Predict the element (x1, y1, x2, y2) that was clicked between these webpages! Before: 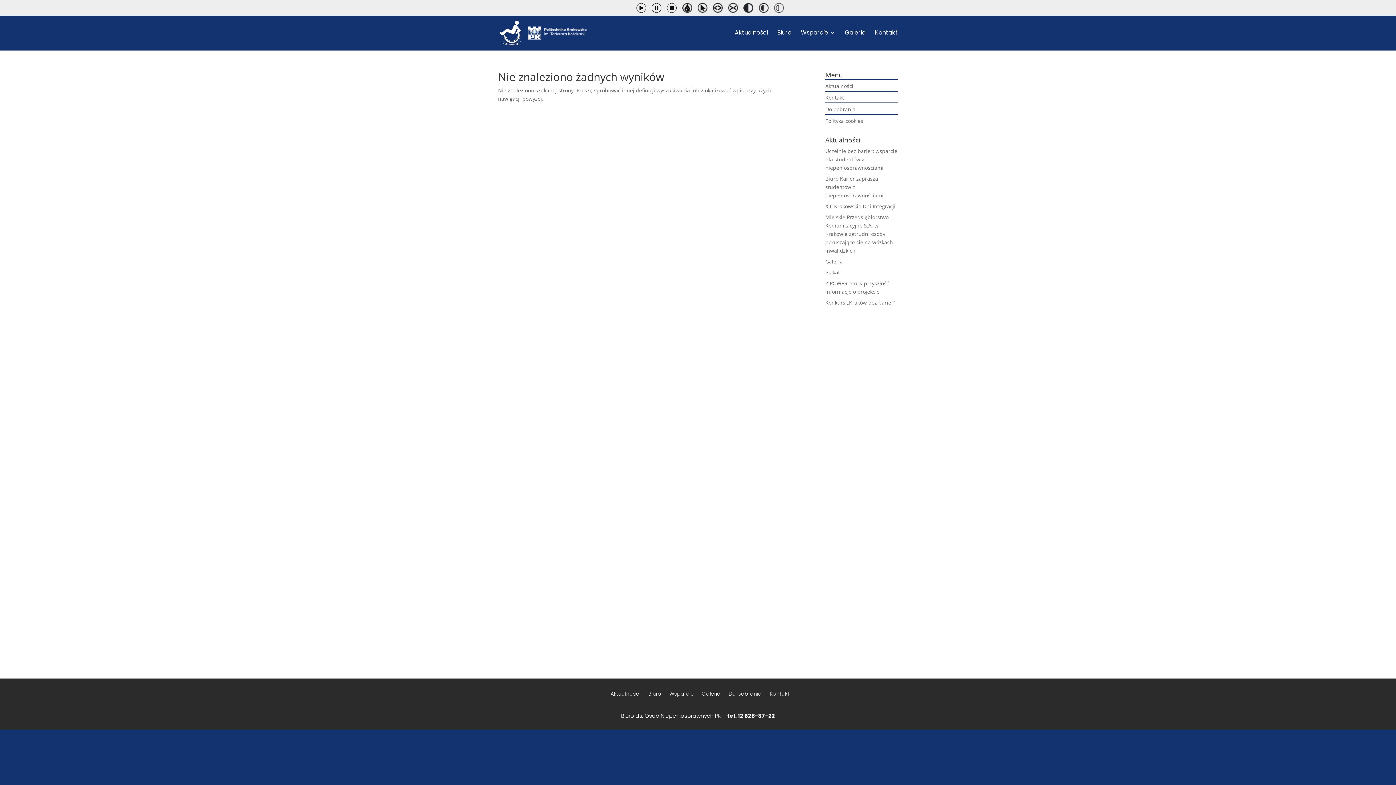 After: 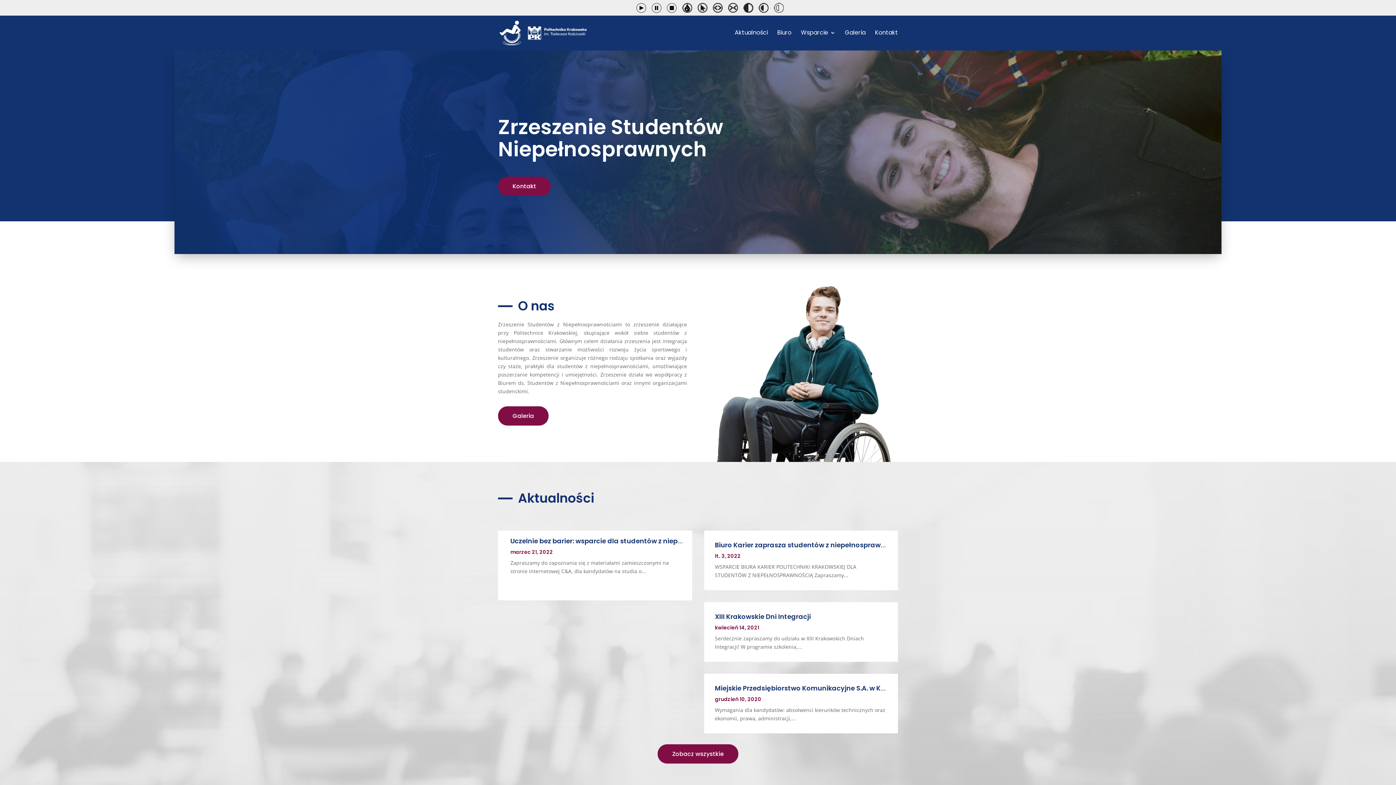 Action: bbox: (499, 29, 522, 36) label:  